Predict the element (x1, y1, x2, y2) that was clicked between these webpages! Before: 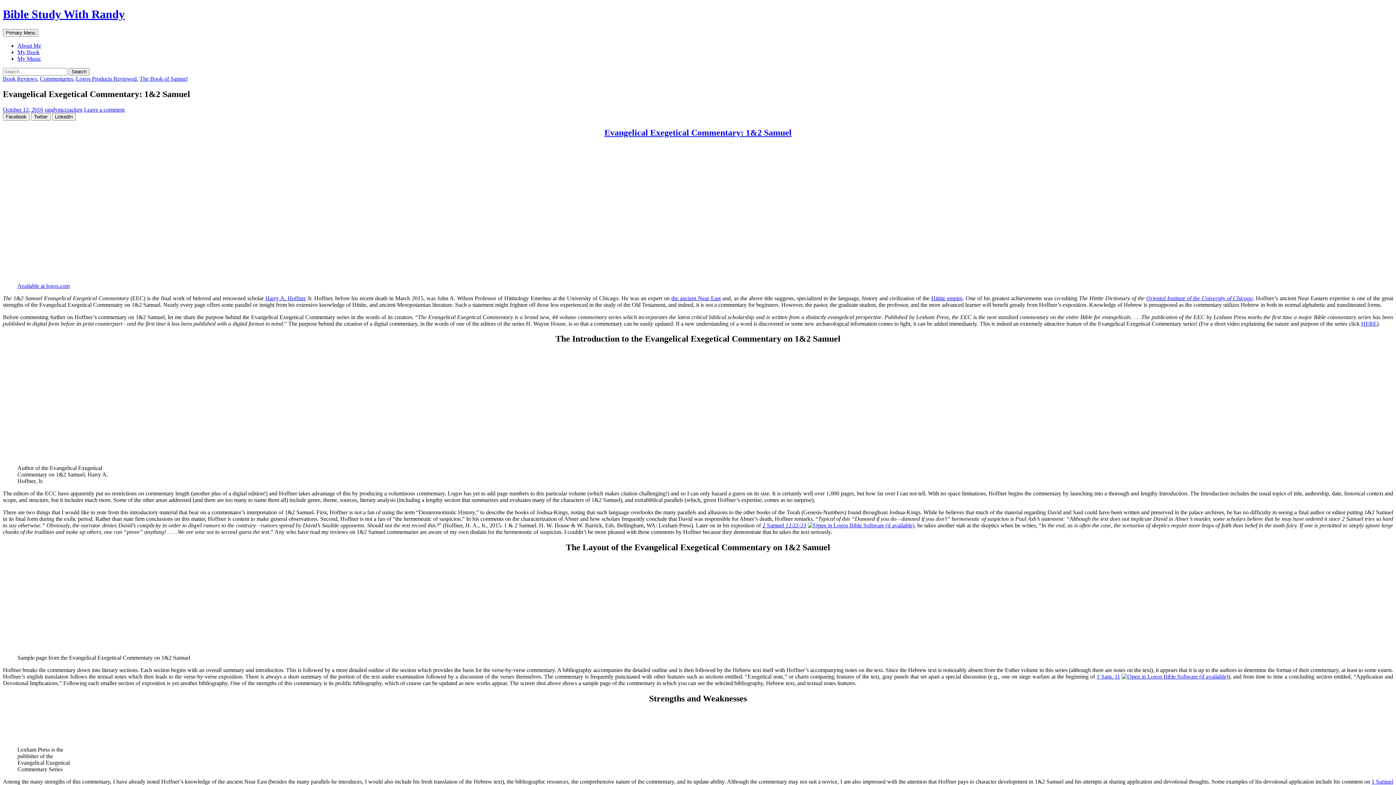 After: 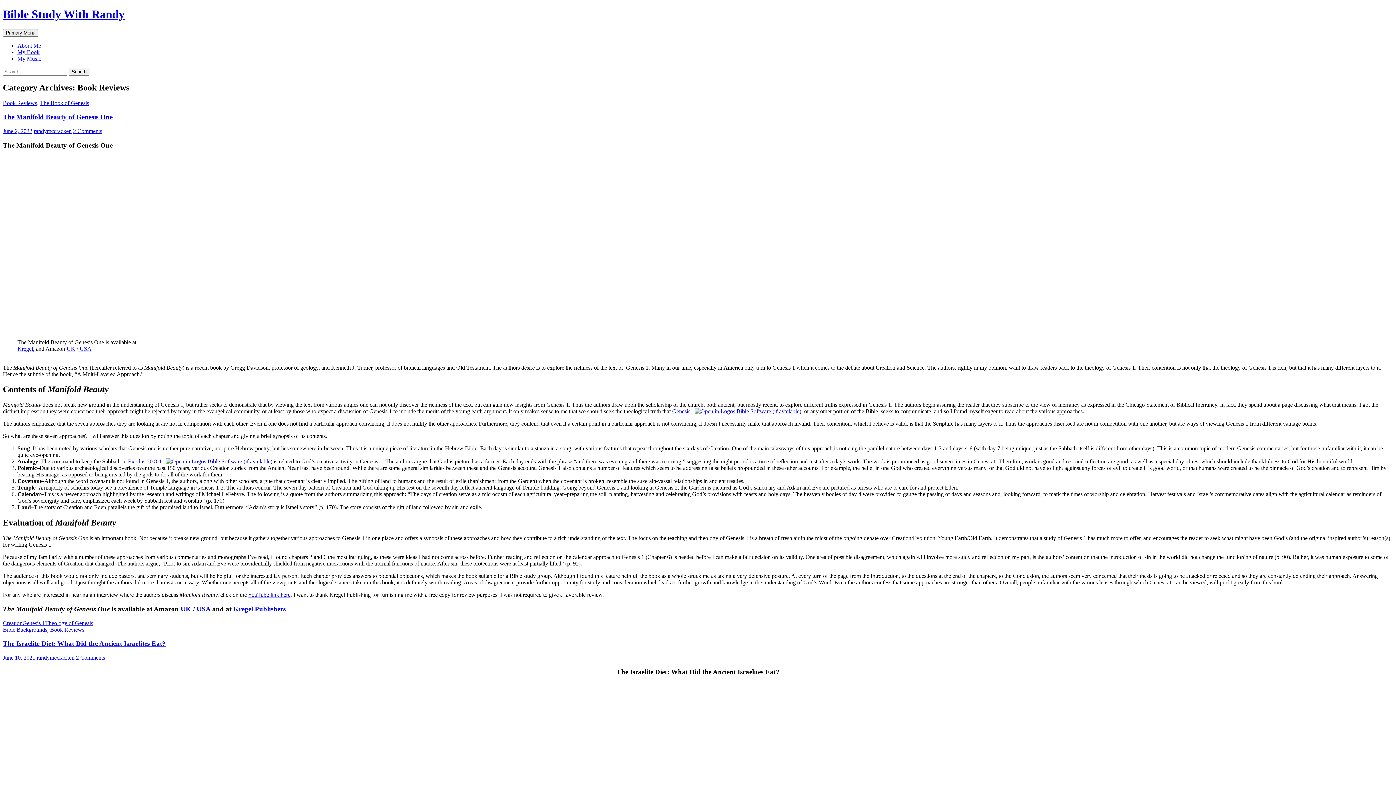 Action: bbox: (2, 75, 37, 81) label: Book Reviews